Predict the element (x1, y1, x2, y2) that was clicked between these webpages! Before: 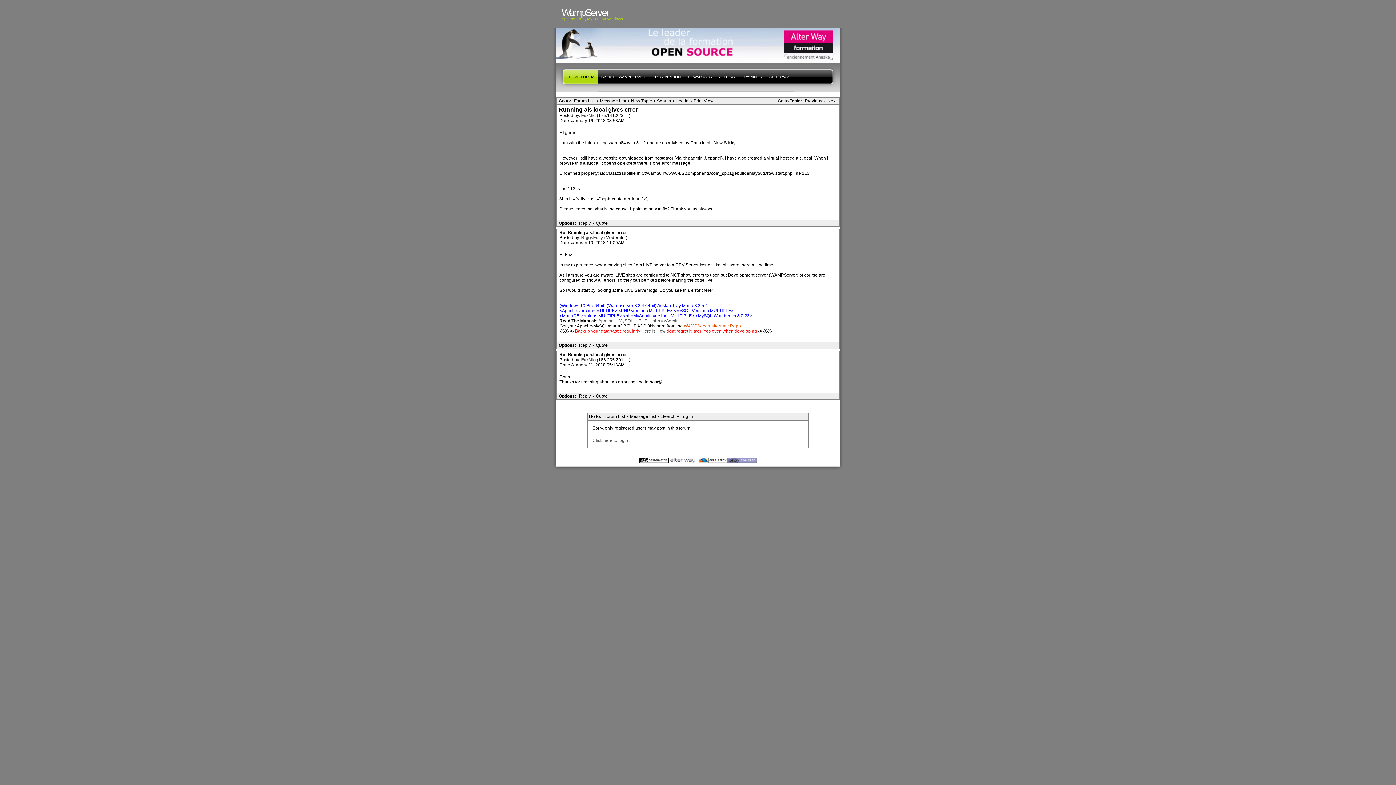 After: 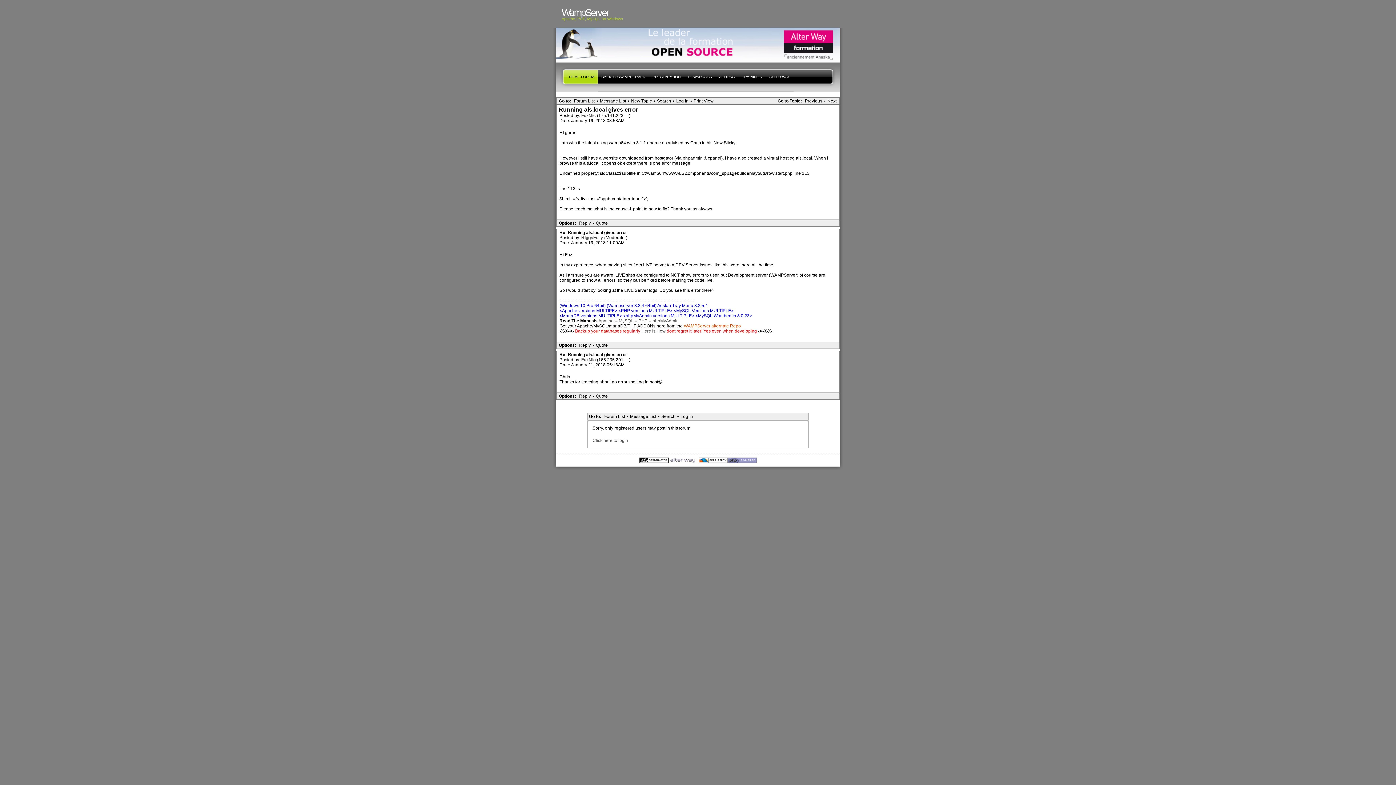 Action: label: Quote bbox: (594, 393, 609, 399)